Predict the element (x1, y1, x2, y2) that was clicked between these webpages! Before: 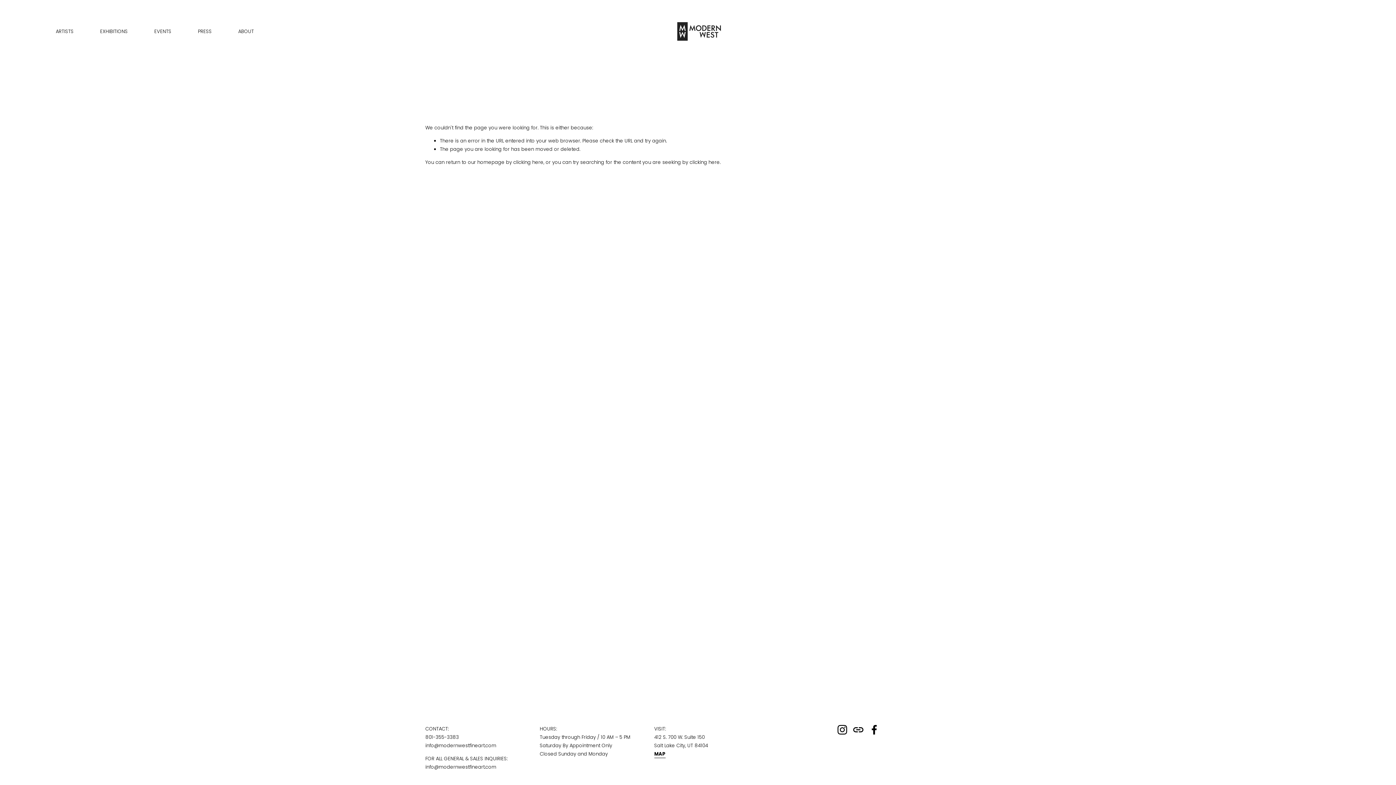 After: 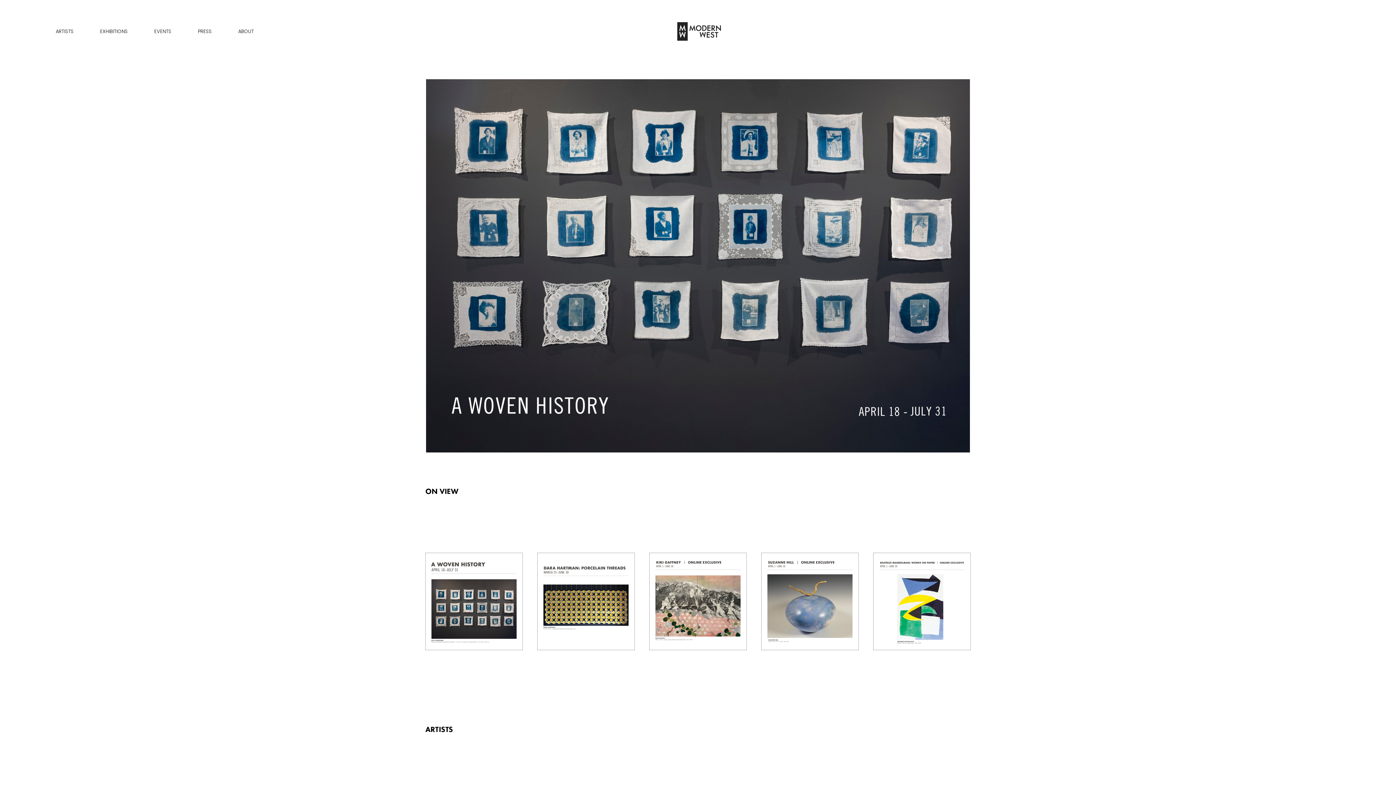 Action: bbox: (677, 22, 720, 40)